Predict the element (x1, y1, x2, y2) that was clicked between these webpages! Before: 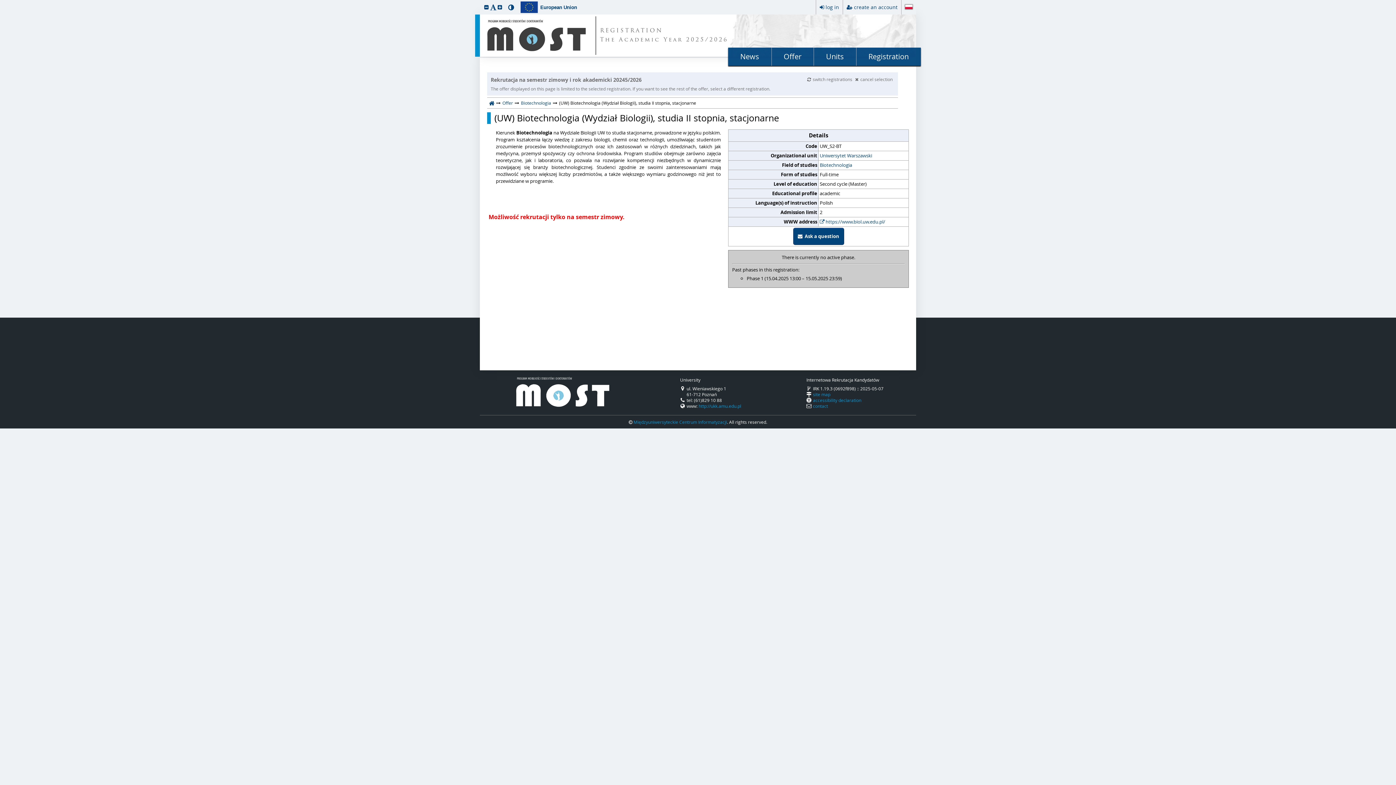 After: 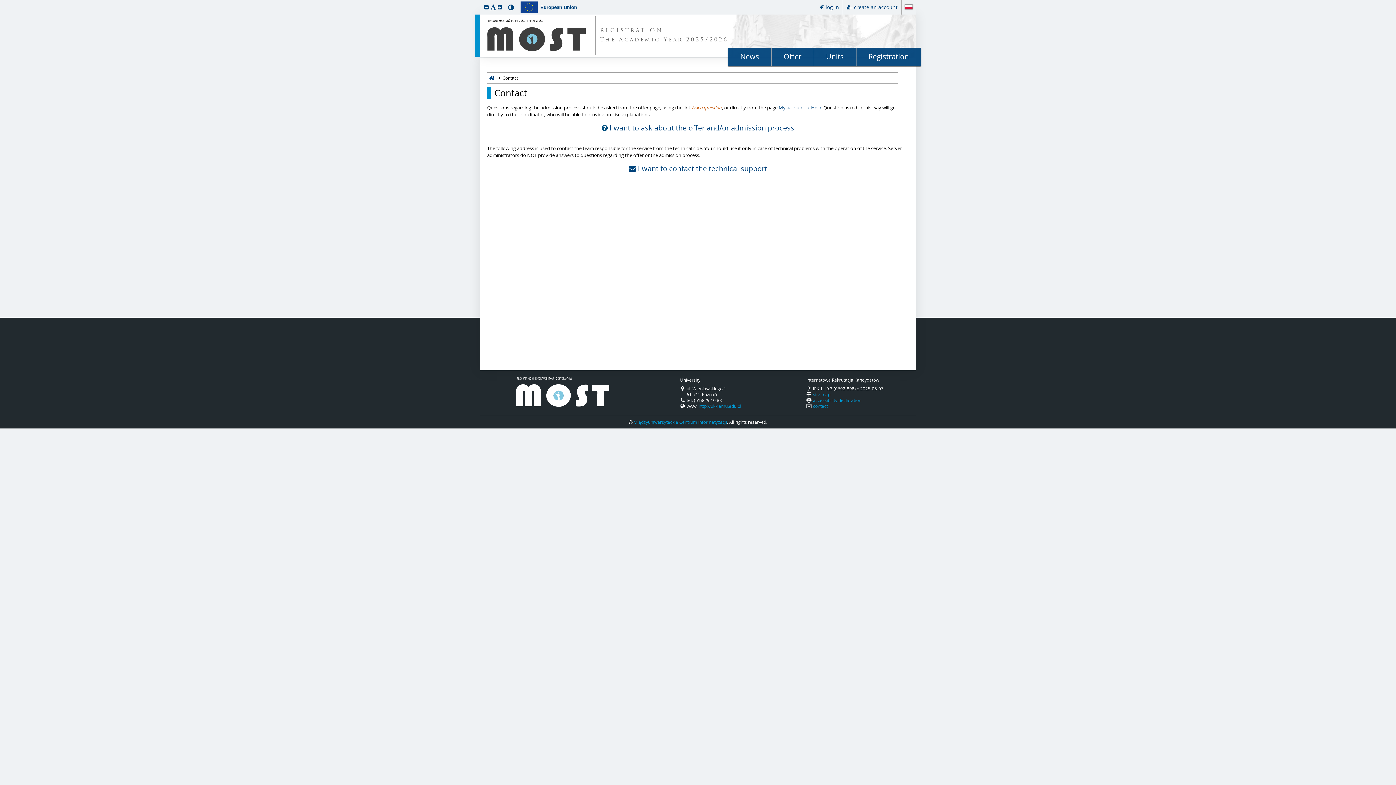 Action: bbox: (813, 403, 828, 408) label: contact